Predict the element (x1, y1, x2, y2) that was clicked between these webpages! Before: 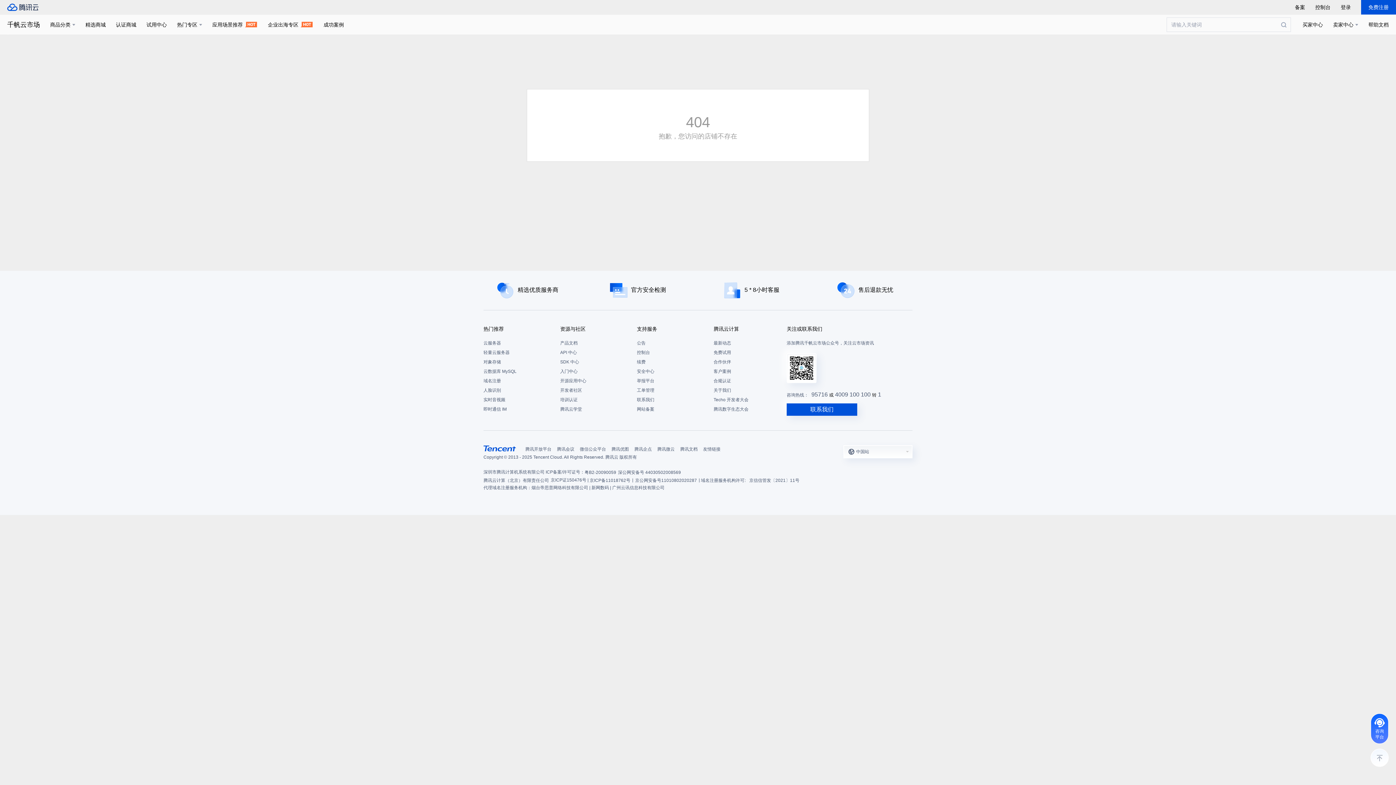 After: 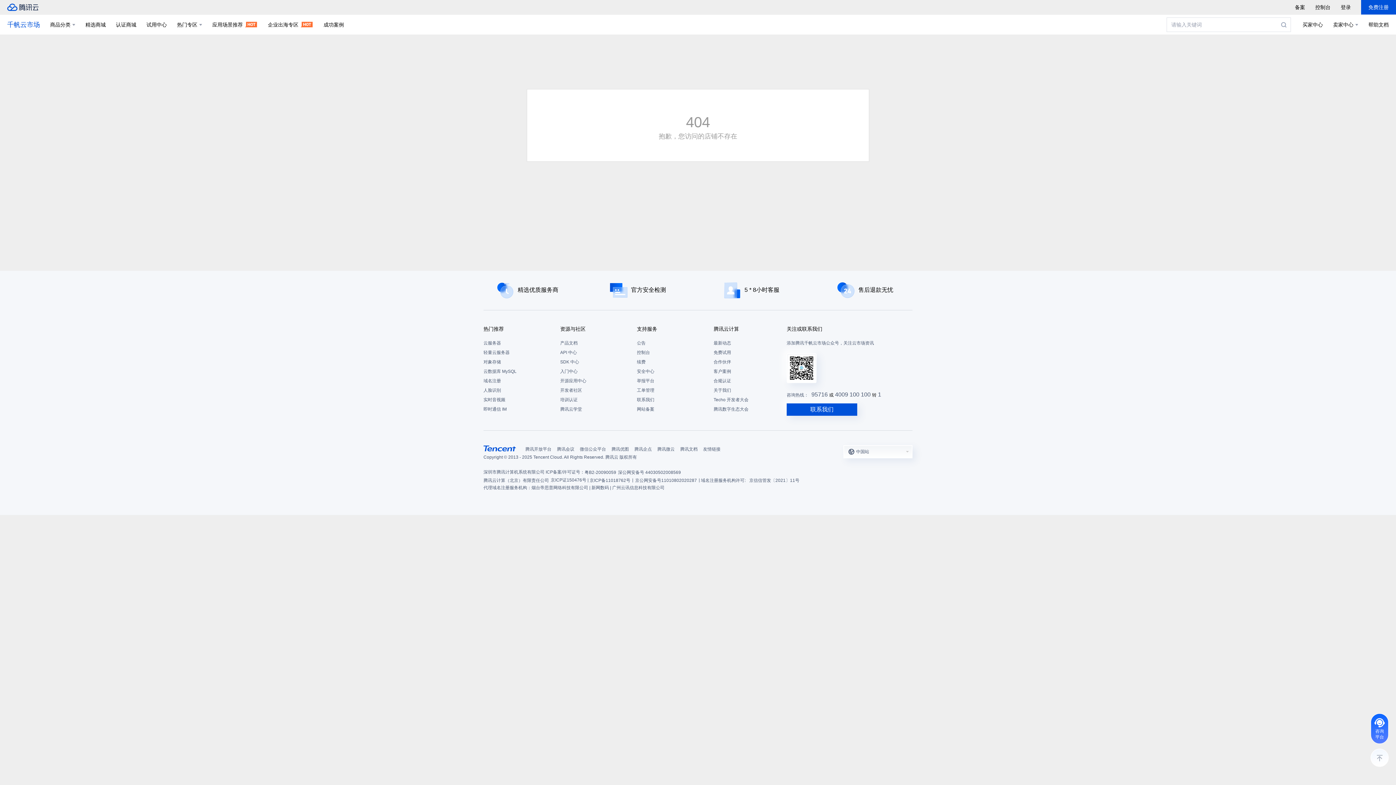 Action: label: 千帆云市场 bbox: (7, 14, 40, 34)